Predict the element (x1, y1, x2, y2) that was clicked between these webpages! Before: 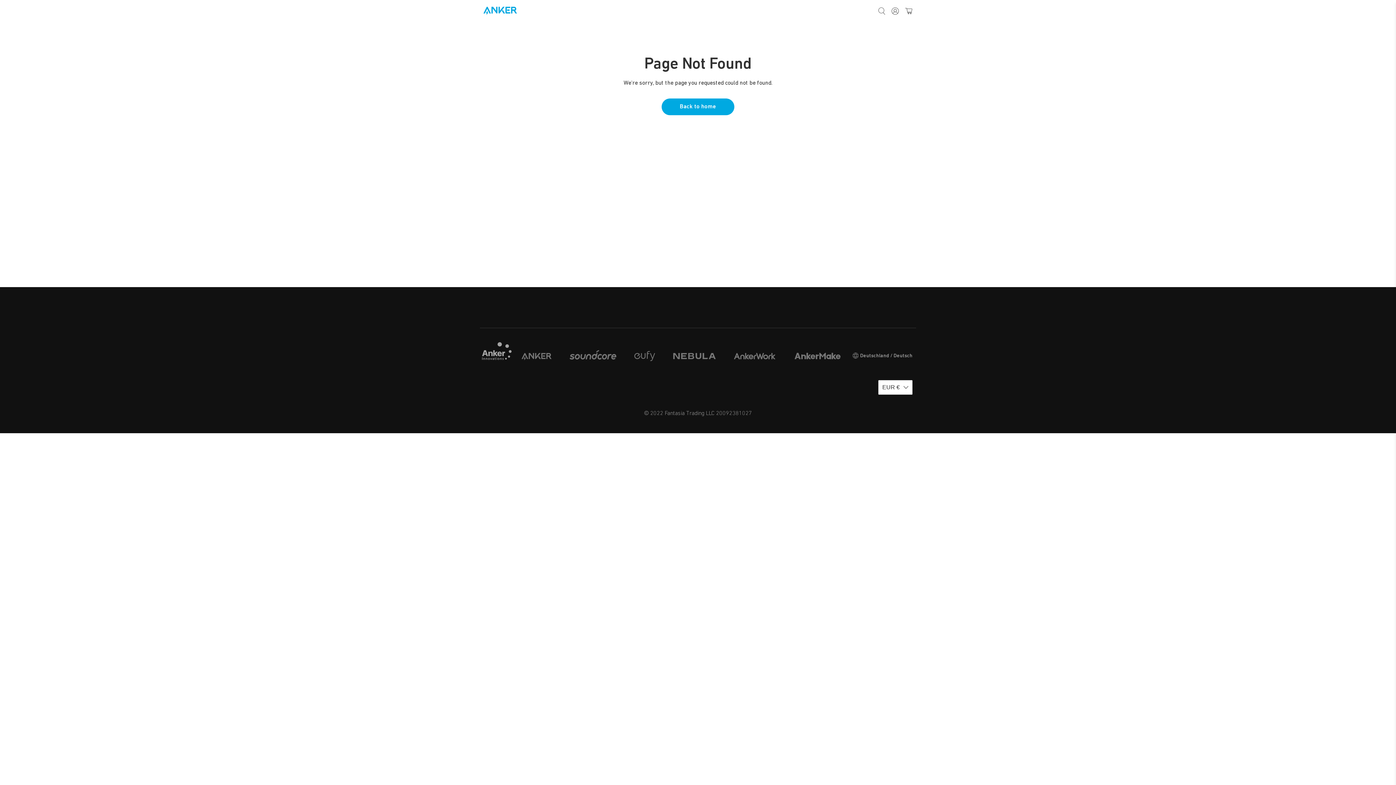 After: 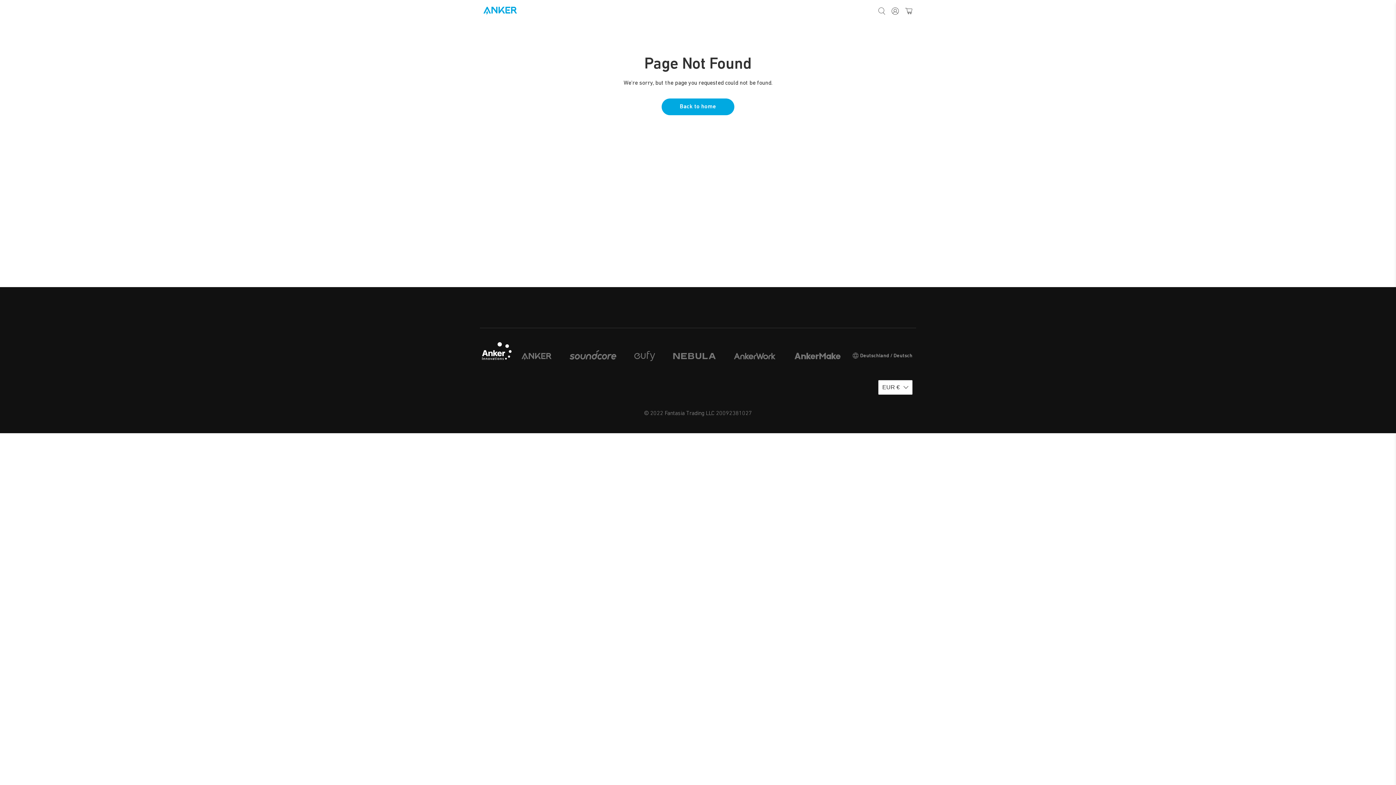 Action: bbox: (480, 347, 513, 353) label: 